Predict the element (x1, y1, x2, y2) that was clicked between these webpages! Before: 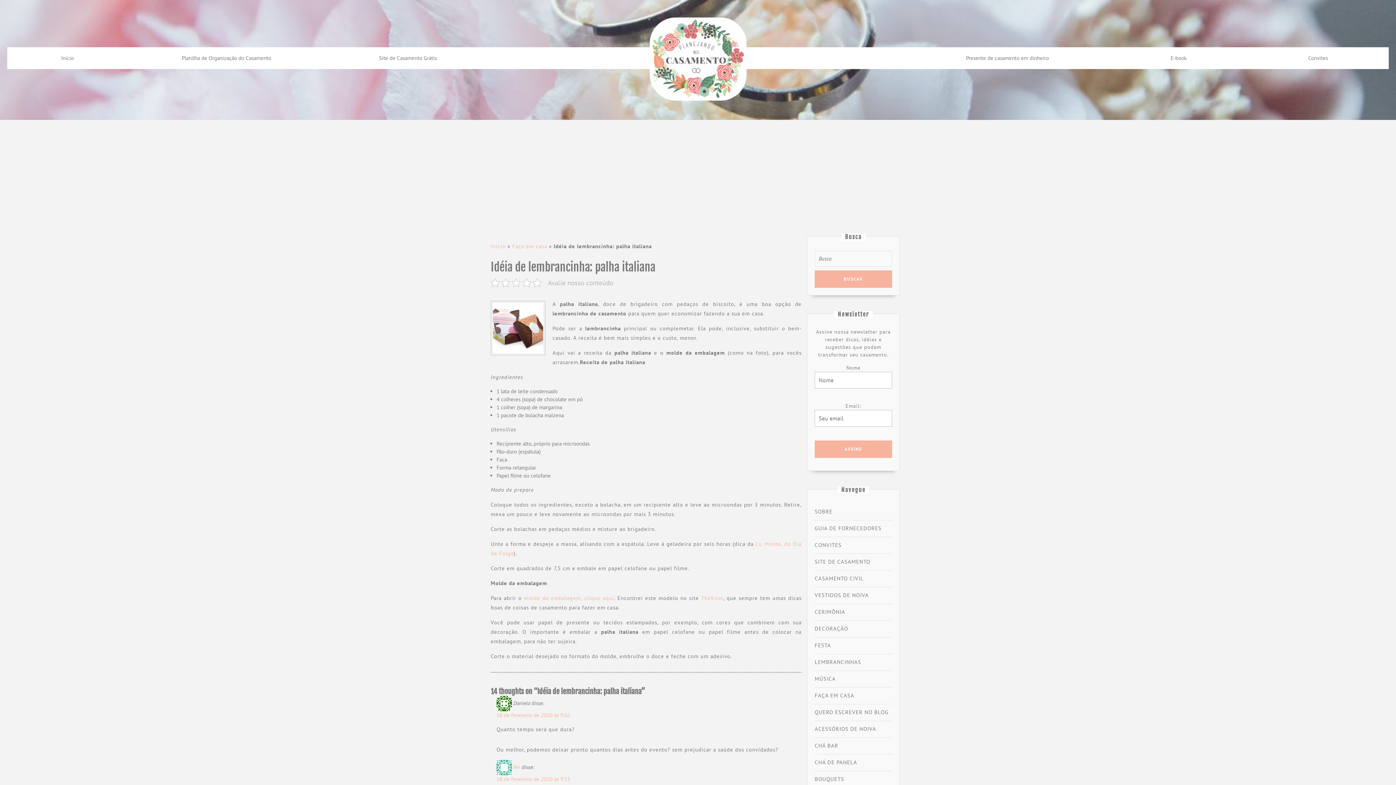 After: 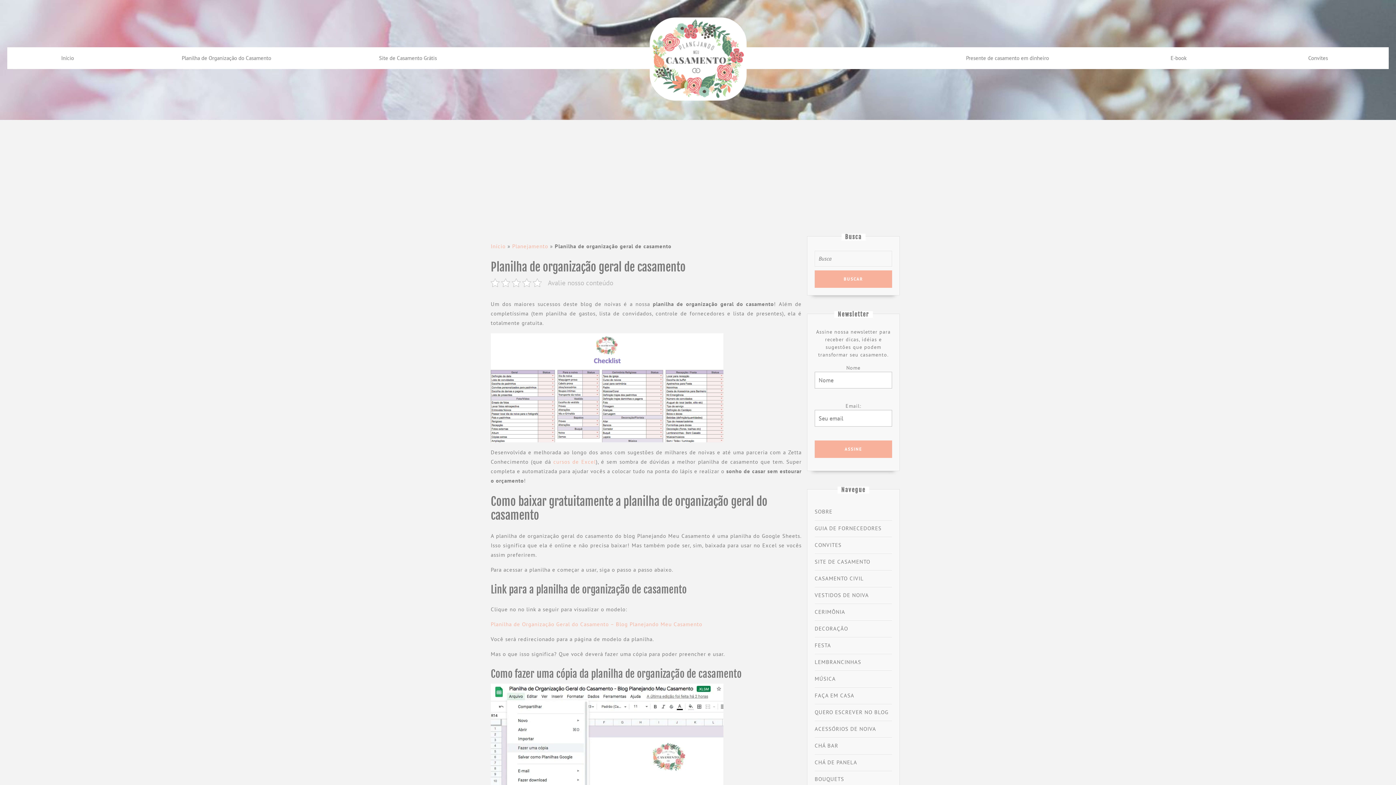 Action: bbox: (181, 54, 271, 62) label: Planilha de Organização do Casamento